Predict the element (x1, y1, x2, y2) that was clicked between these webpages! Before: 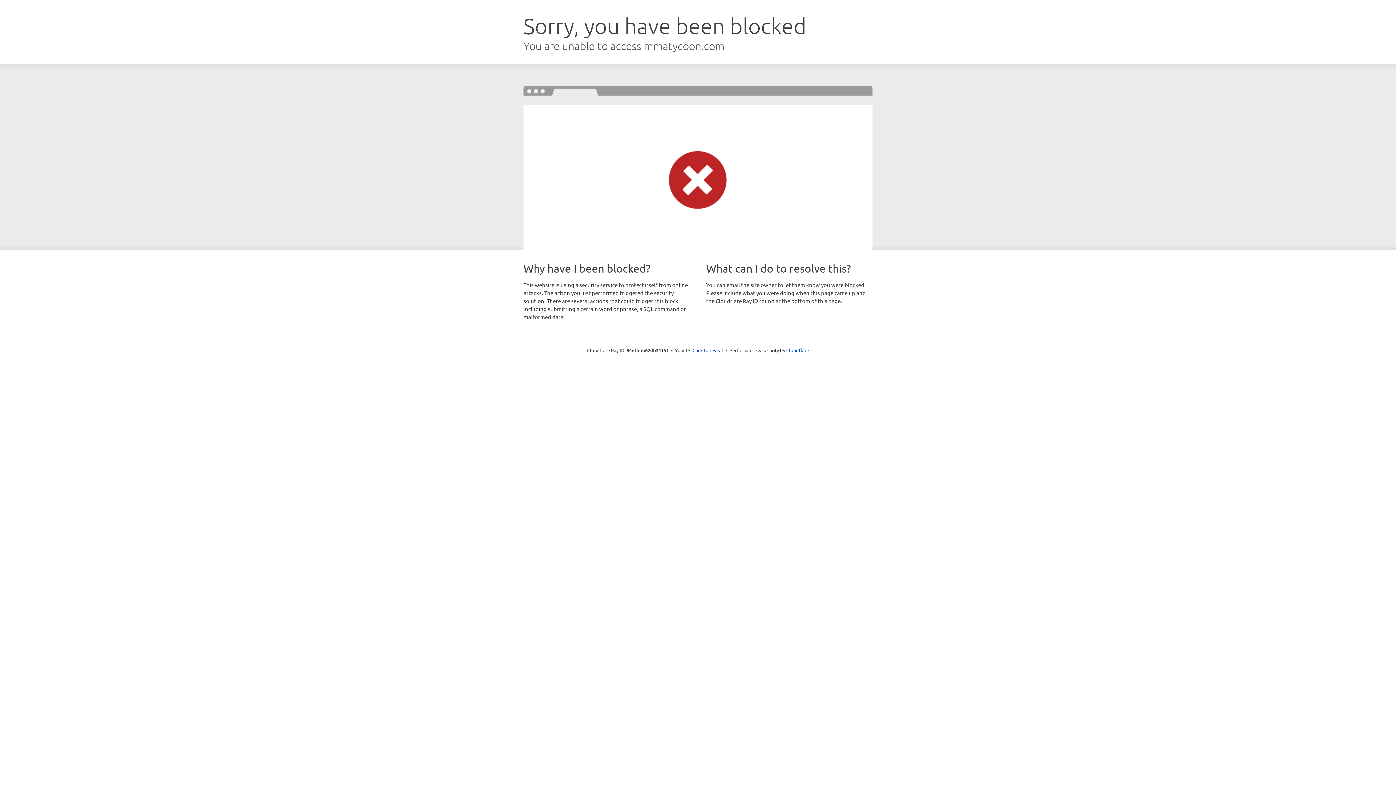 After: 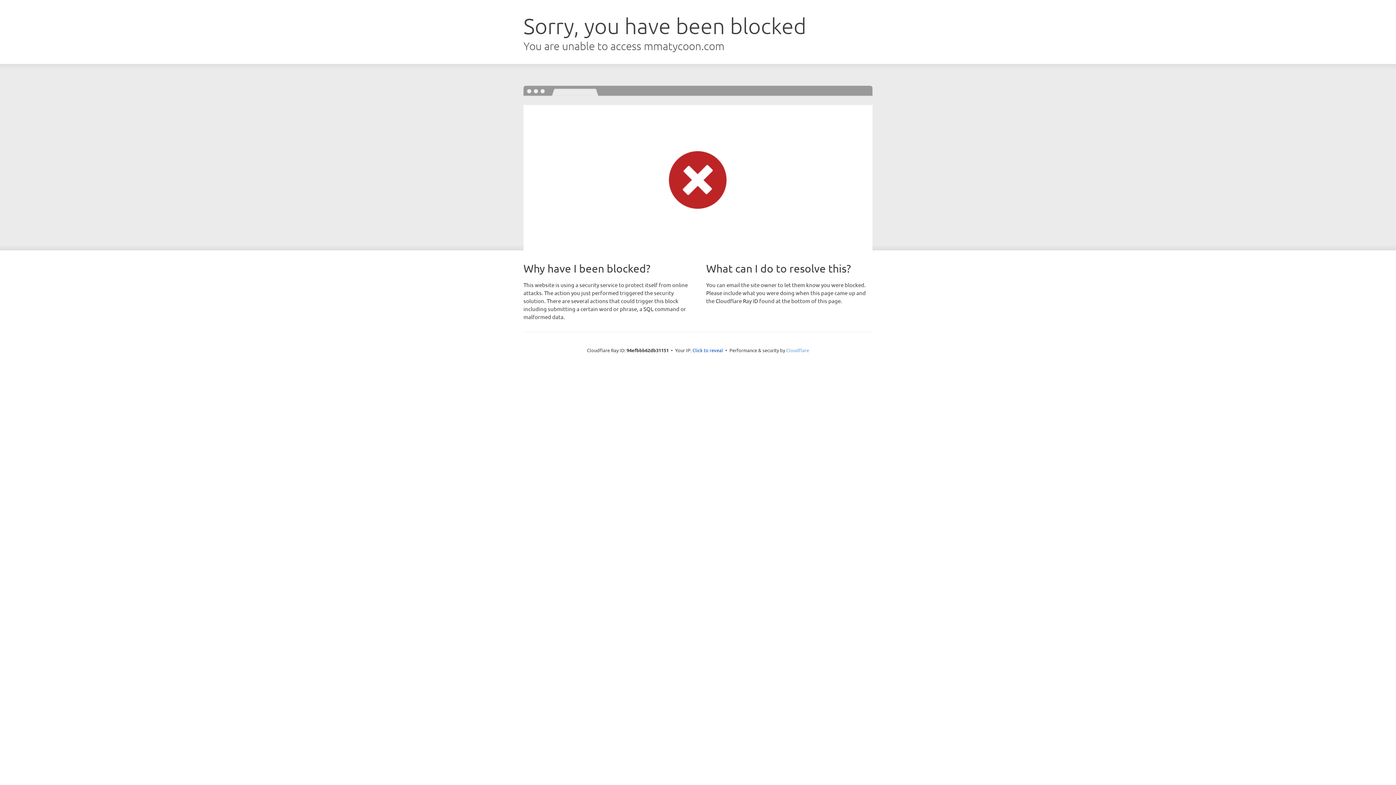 Action: bbox: (786, 347, 809, 353) label: Cloudflare